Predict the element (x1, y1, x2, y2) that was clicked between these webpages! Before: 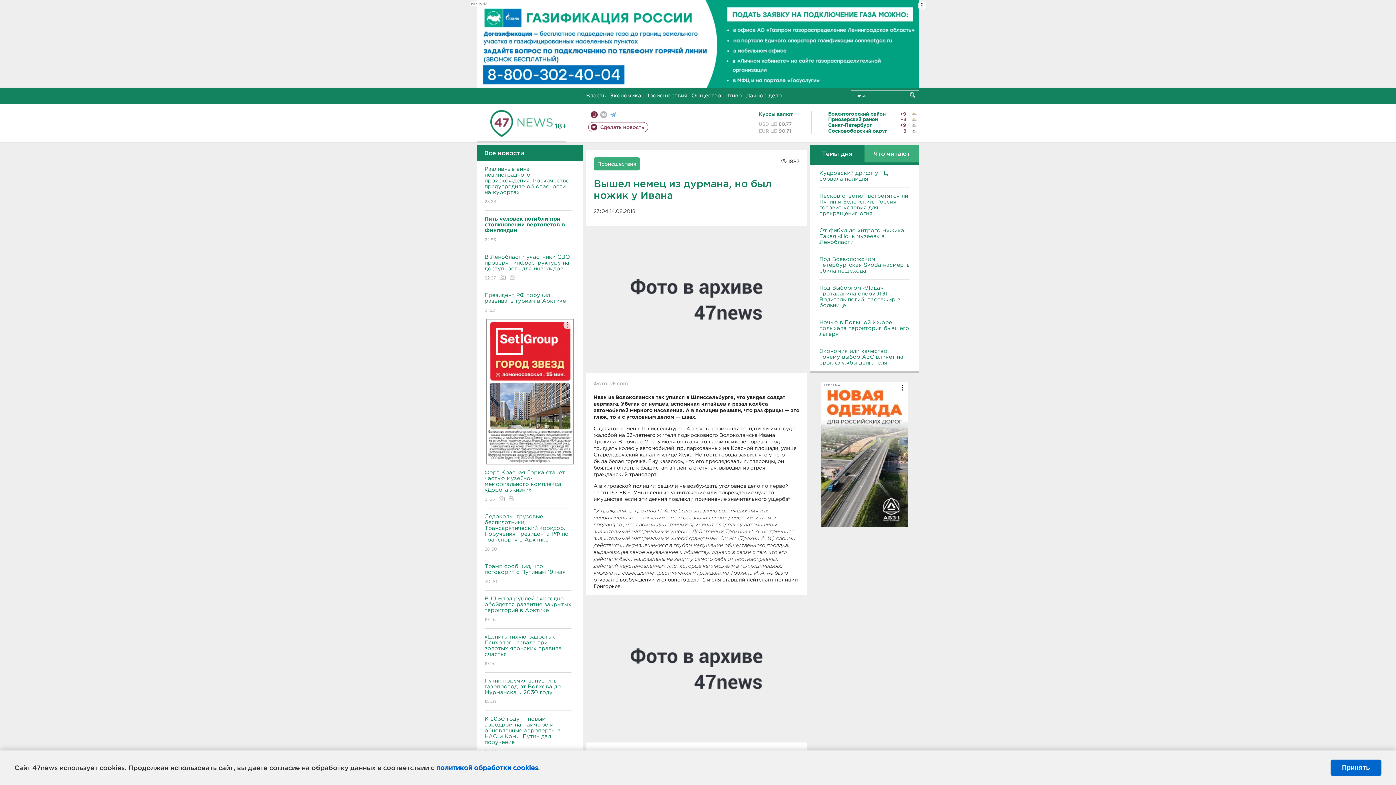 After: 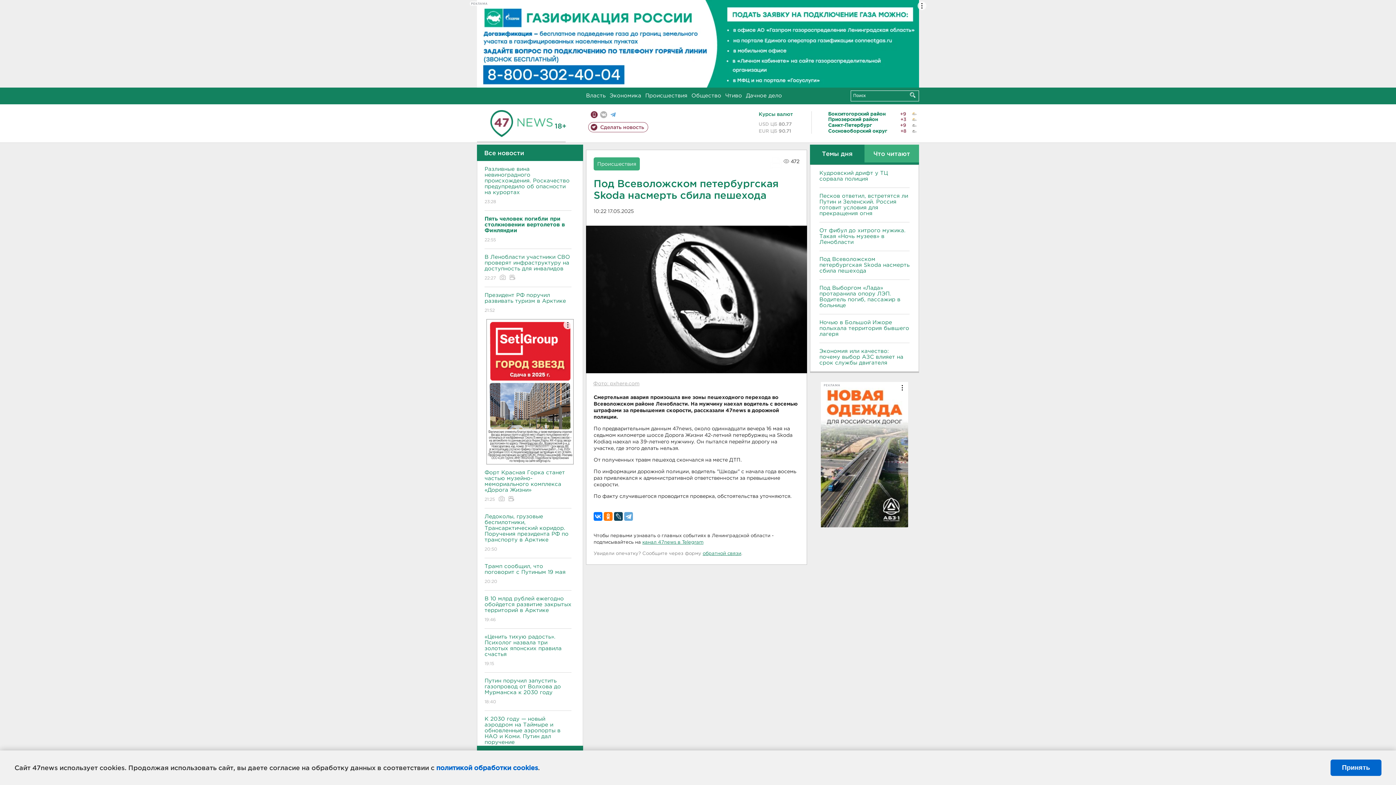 Action: label: Под Всеволожском петербургская Skoda насмерть сбила пешехода bbox: (819, 256, 909, 274)